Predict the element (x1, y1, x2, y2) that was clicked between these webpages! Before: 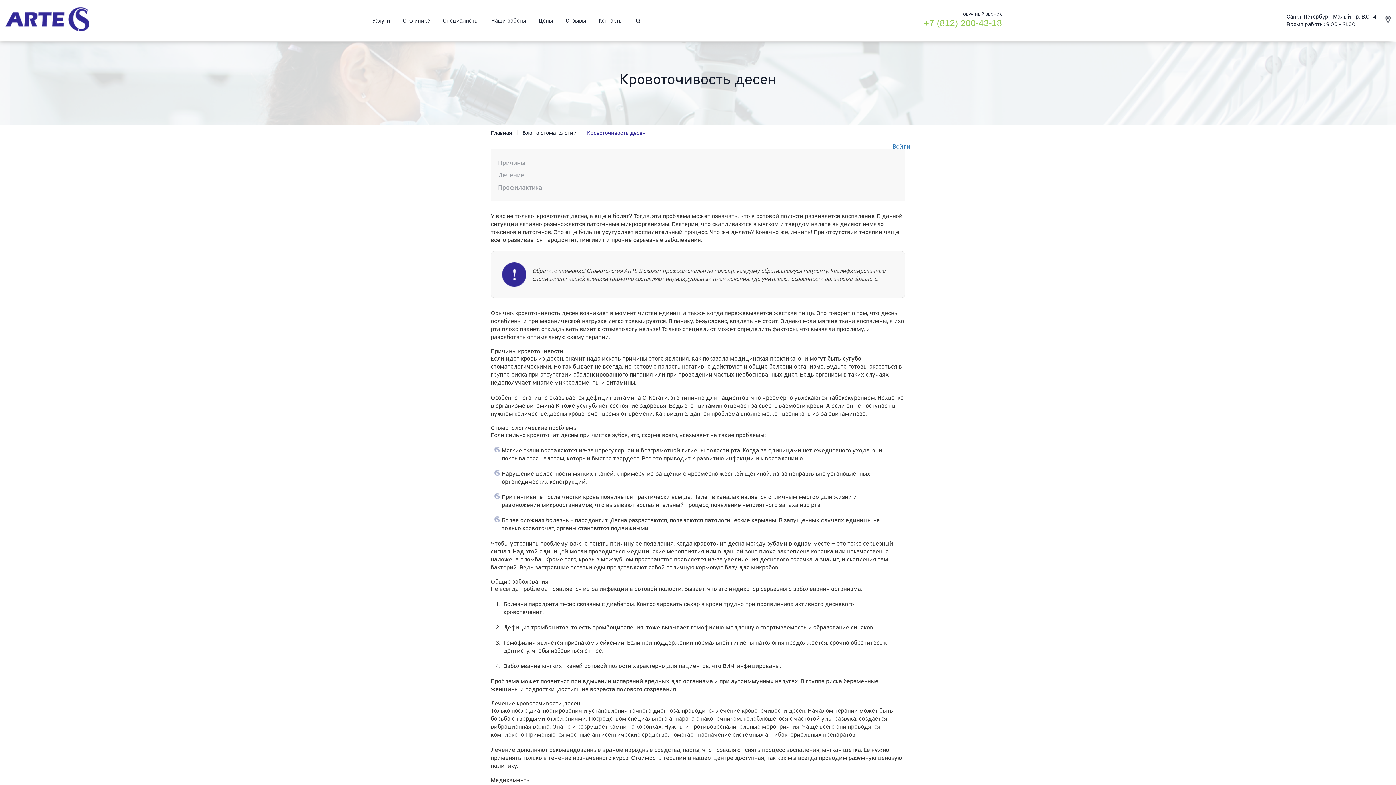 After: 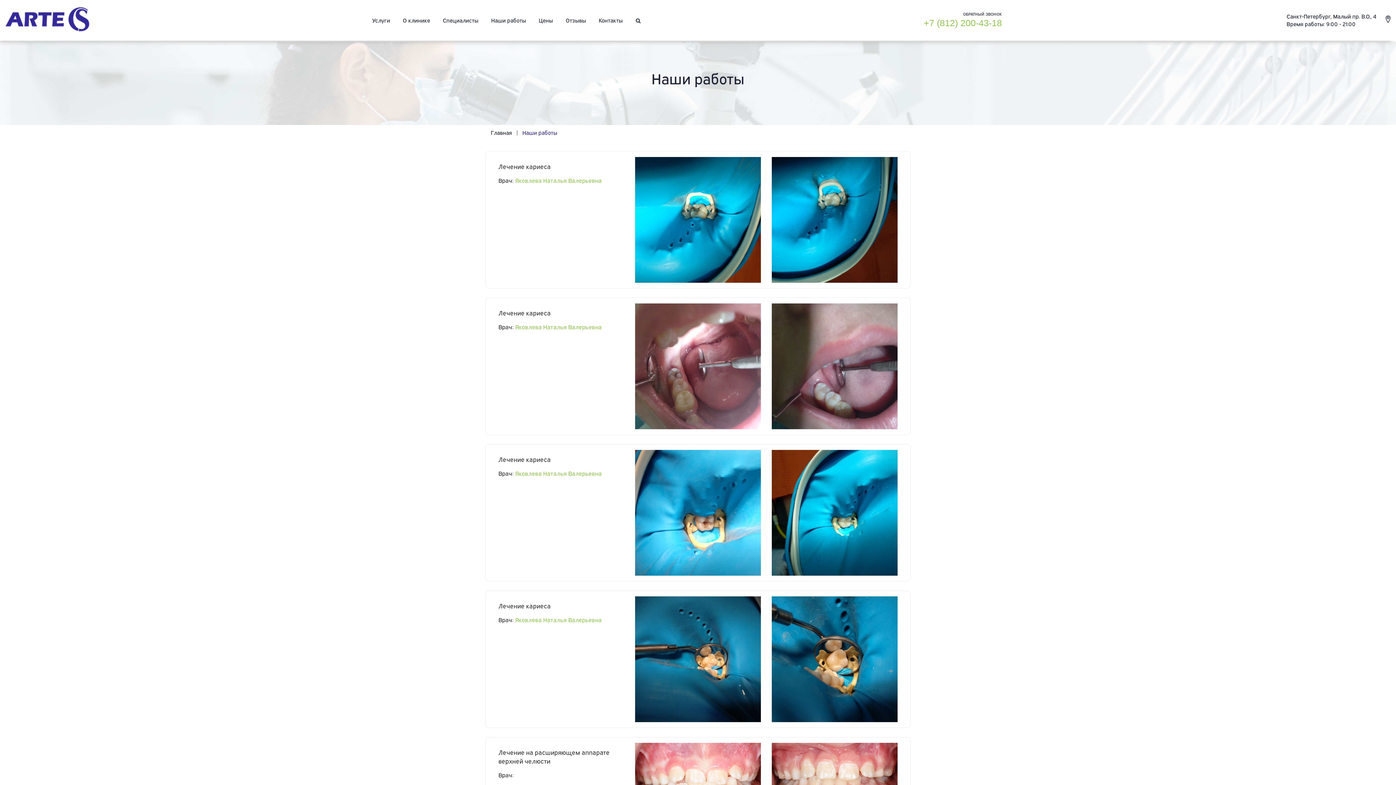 Action: label: Наши работы bbox: (491, 14, 526, 25)